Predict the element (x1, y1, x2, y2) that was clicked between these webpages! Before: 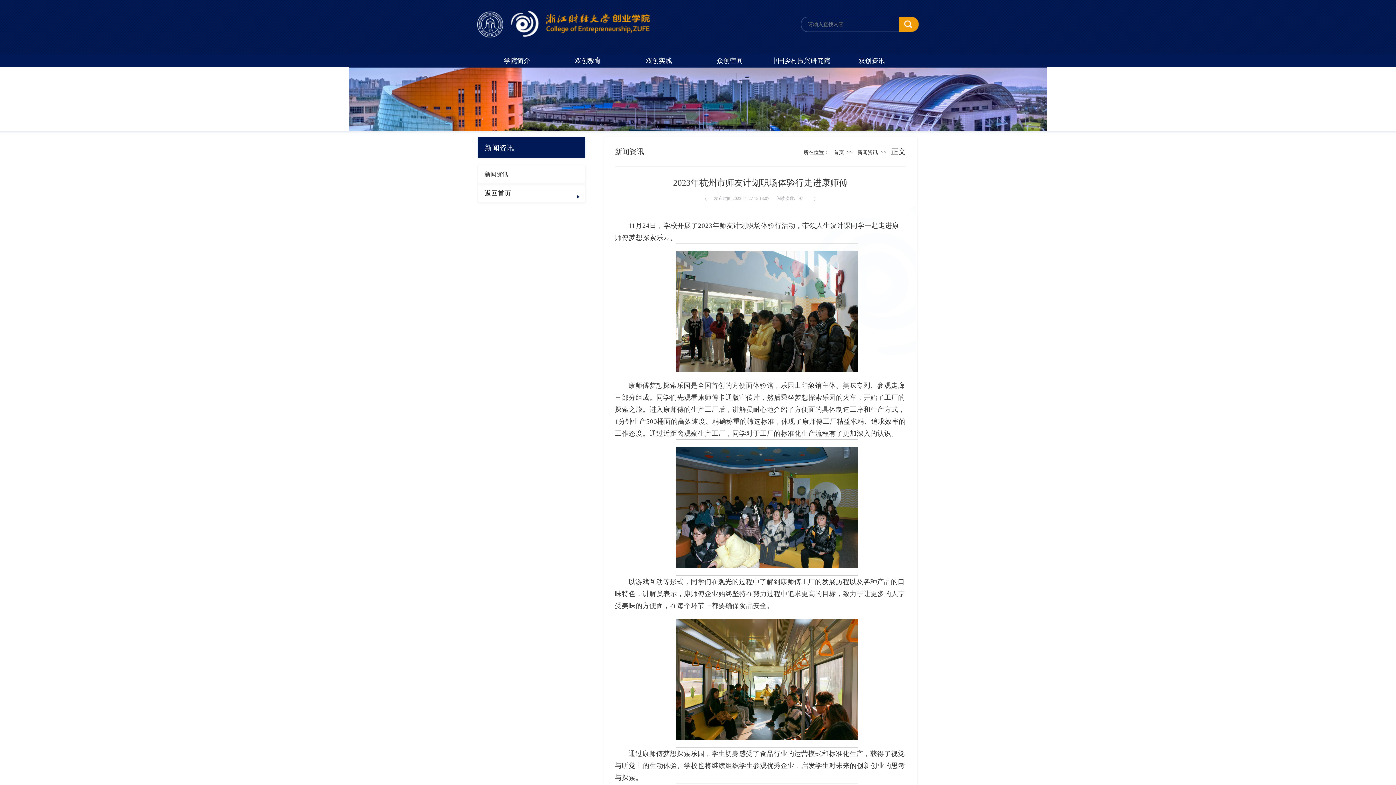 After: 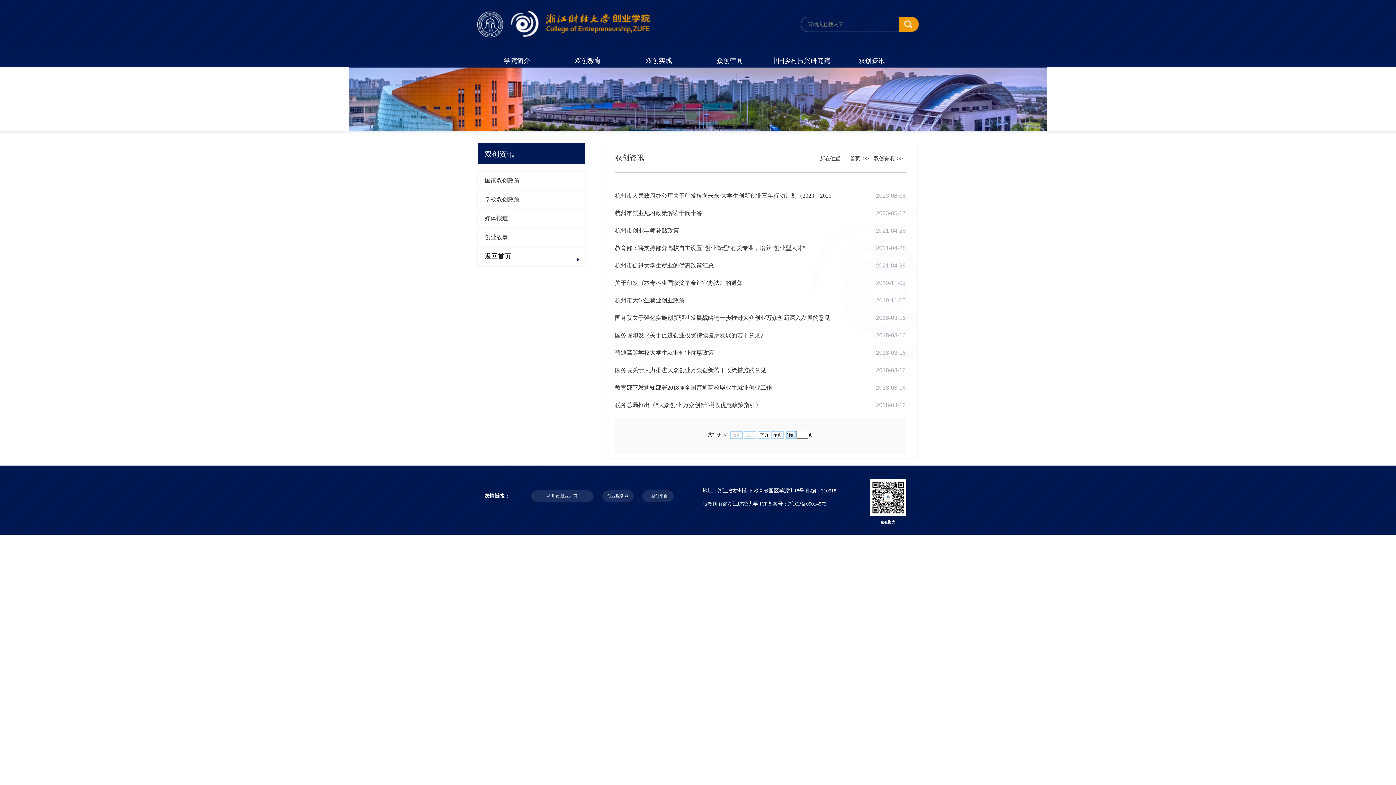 Action: label: 双创资讯 bbox: (836, 54, 907, 67)